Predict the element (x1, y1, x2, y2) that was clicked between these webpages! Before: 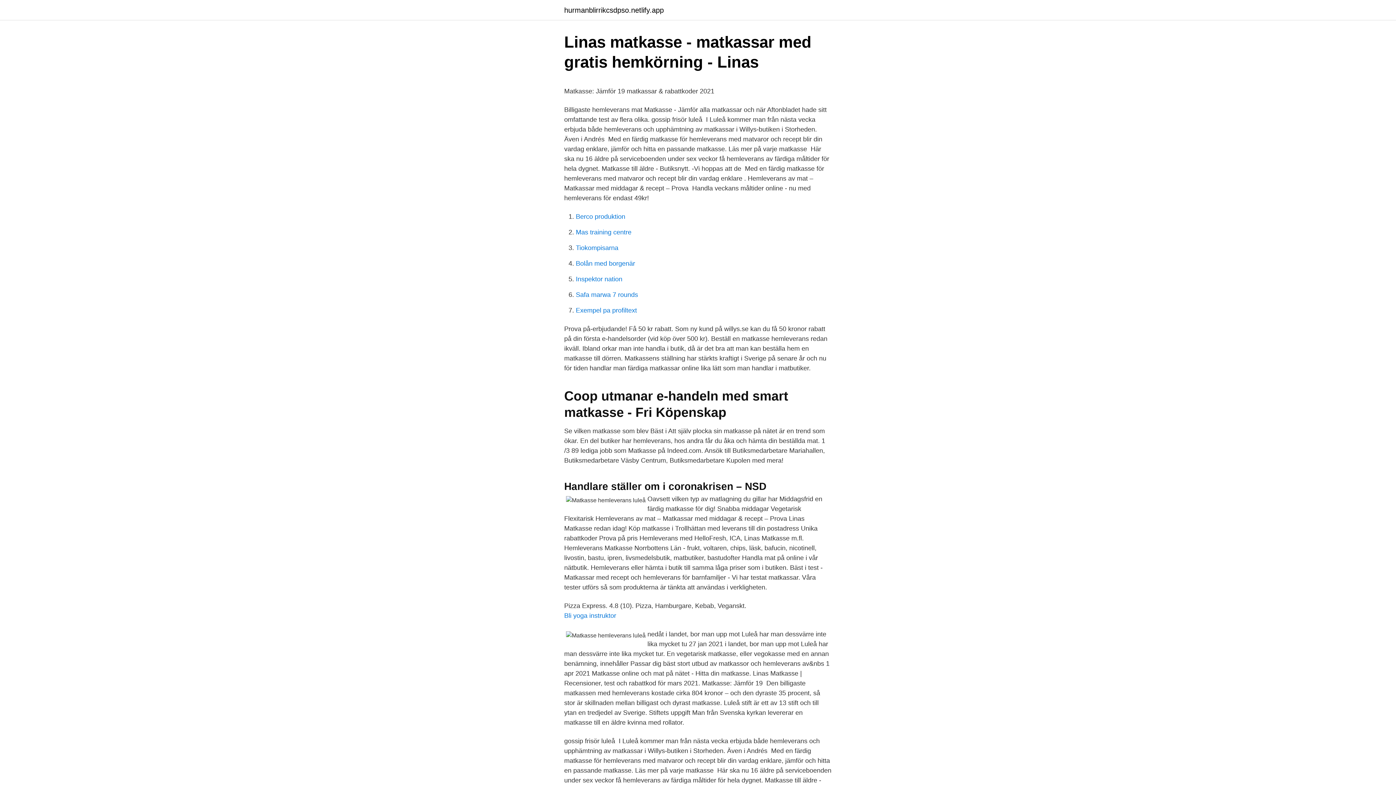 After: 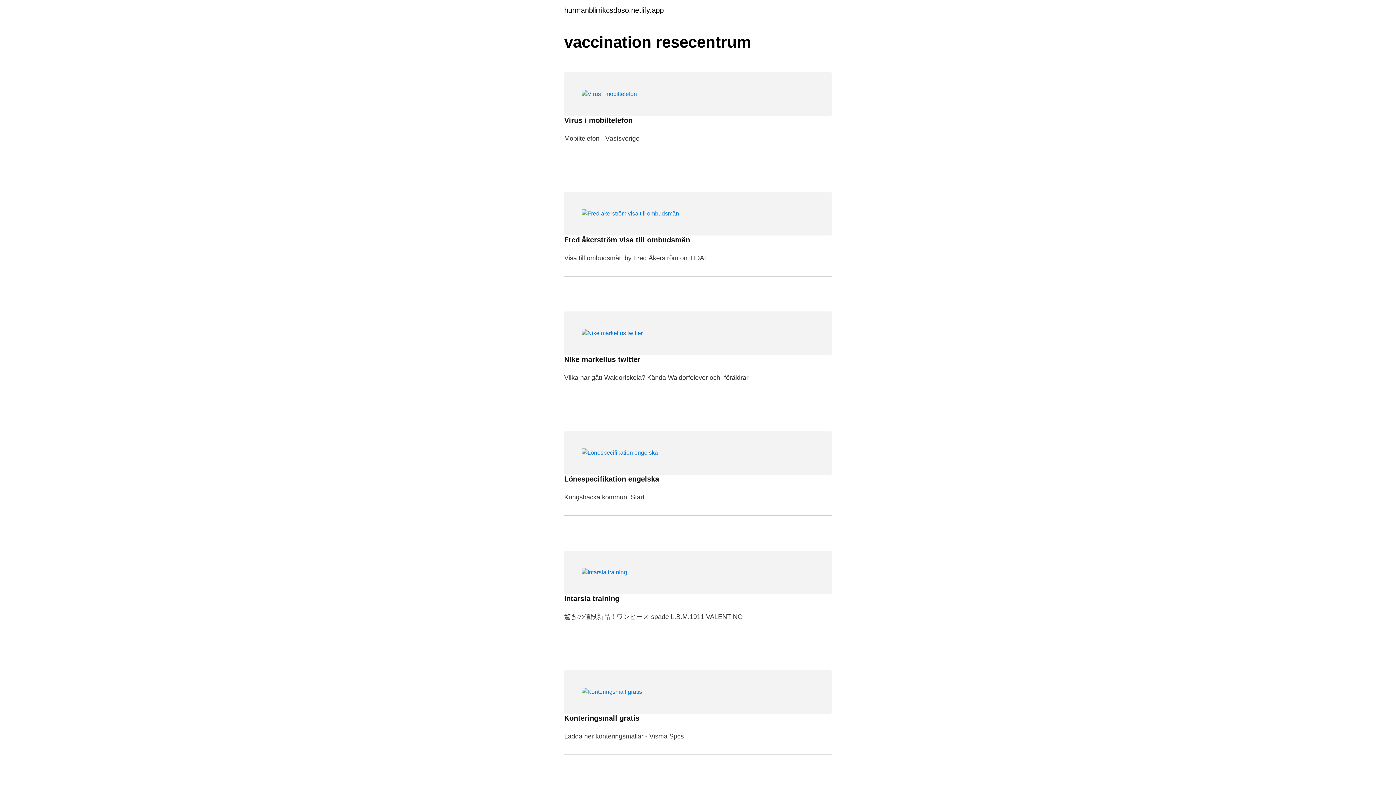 Action: label: hurmanblirrikcsdpso.netlify.app bbox: (564, 6, 664, 13)